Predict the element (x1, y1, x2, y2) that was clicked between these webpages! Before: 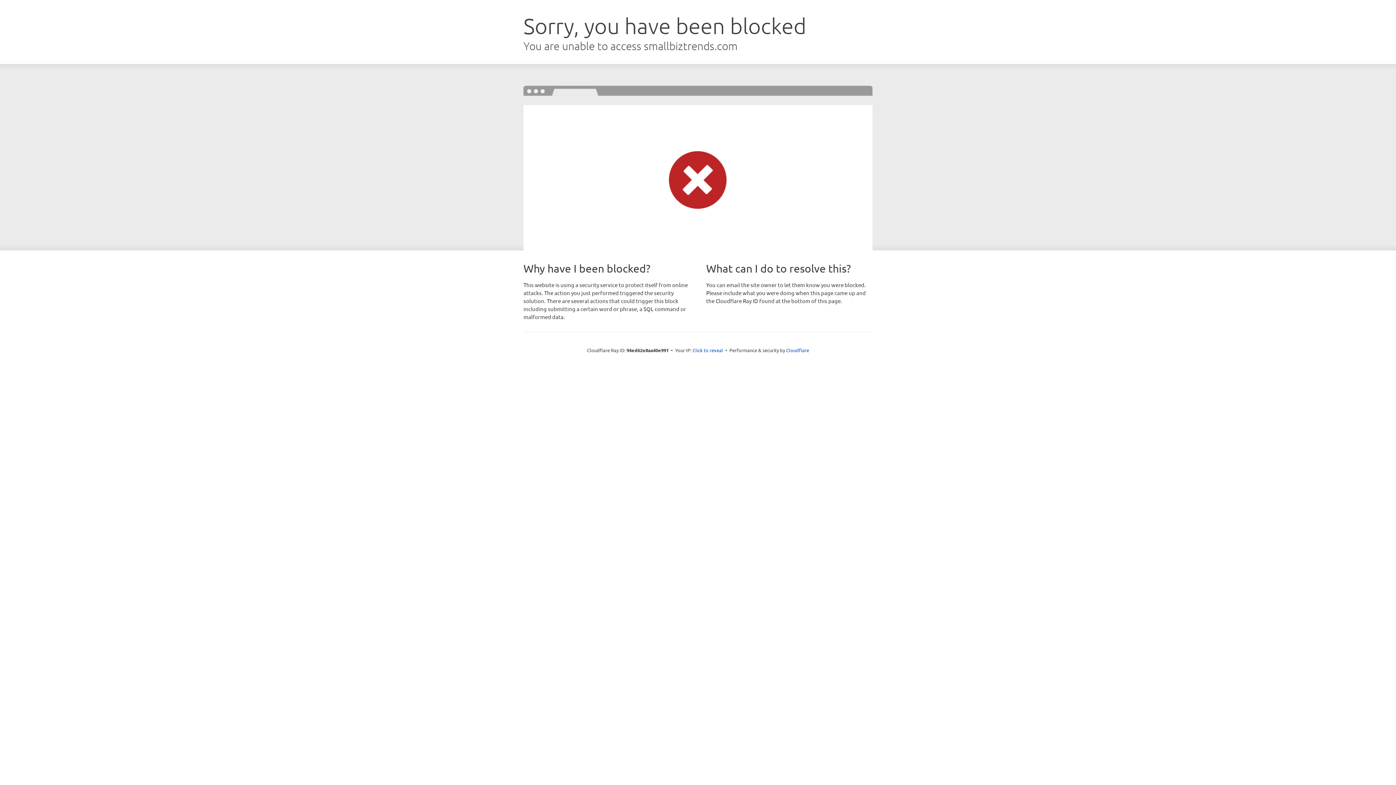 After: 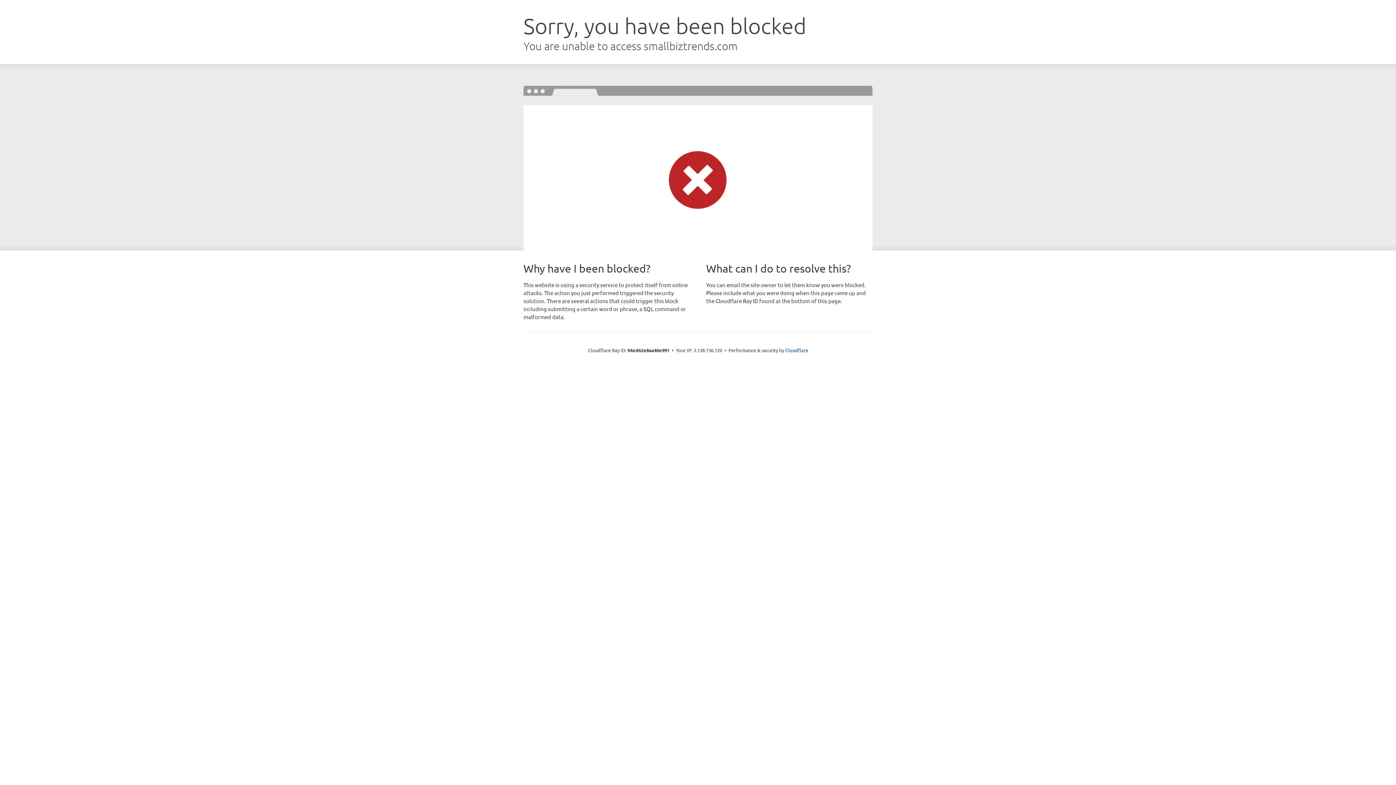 Action: bbox: (692, 346, 723, 353) label: Click to reveal